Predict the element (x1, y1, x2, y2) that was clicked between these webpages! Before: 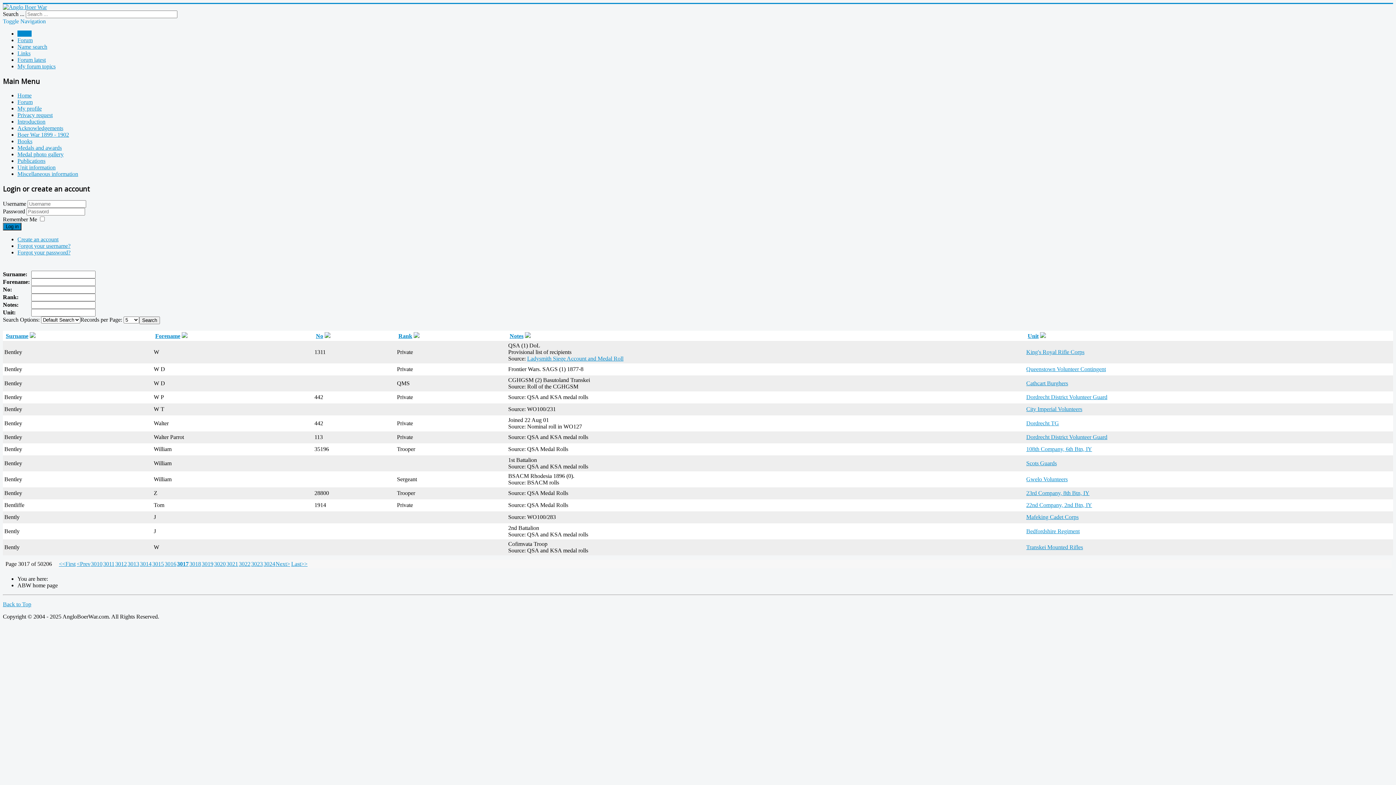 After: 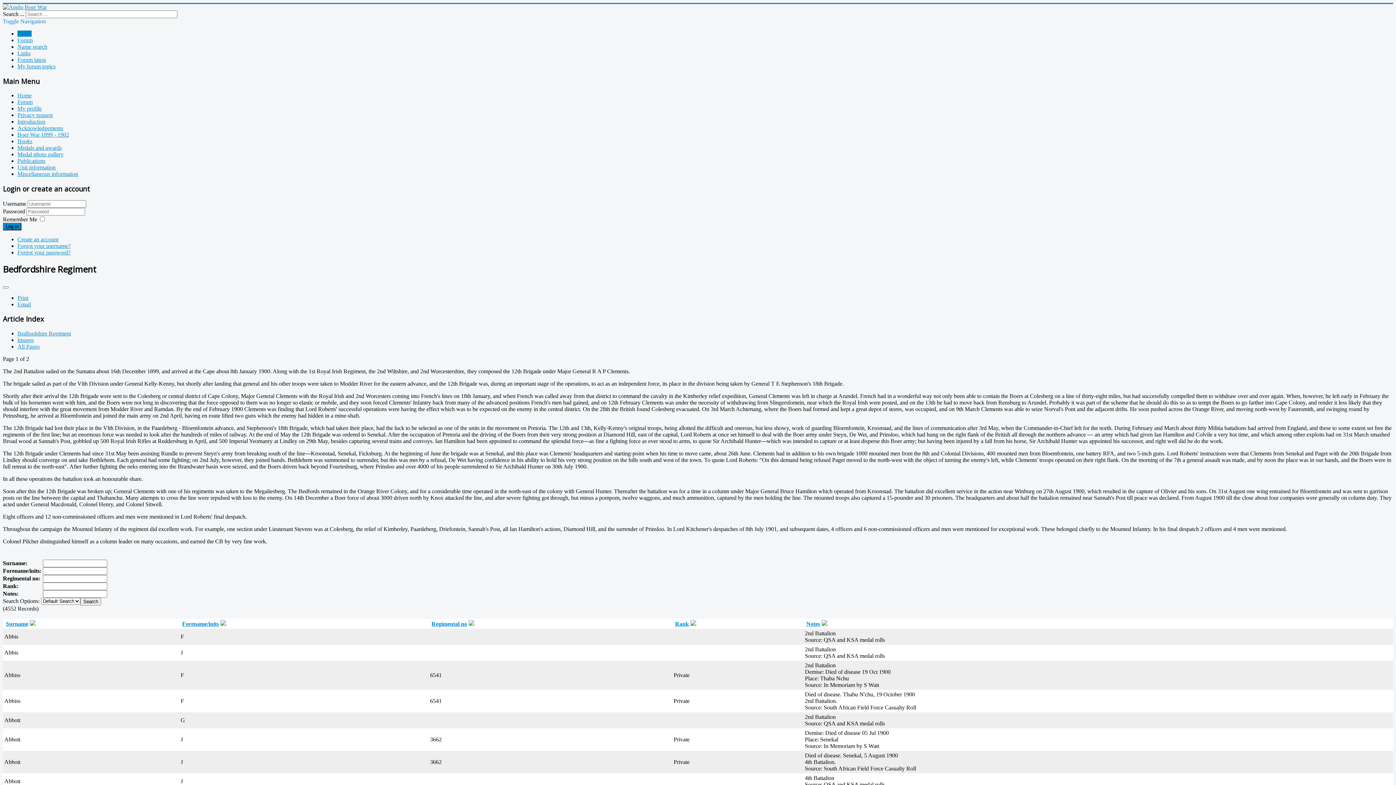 Action: bbox: (1026, 528, 1080, 534) label: Bedfordshire Regiment